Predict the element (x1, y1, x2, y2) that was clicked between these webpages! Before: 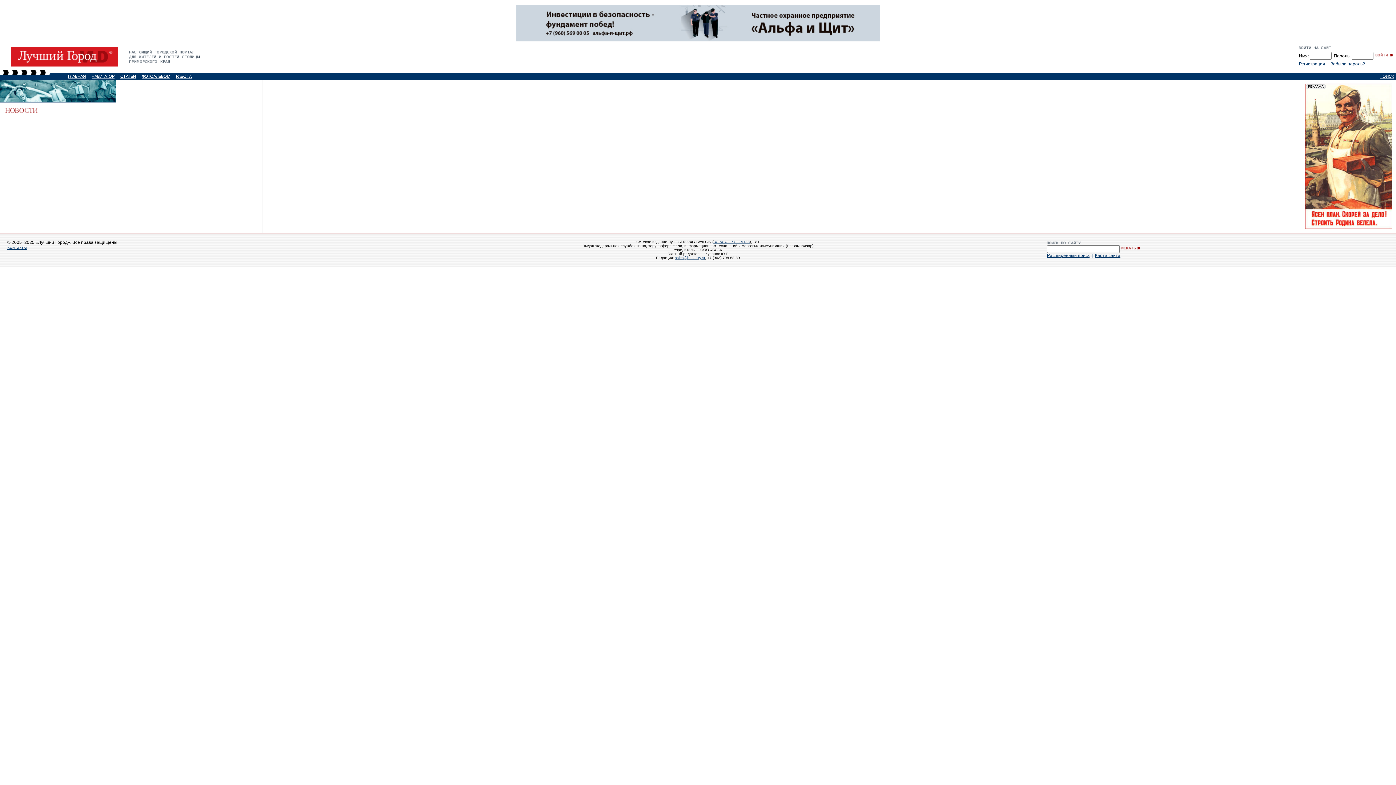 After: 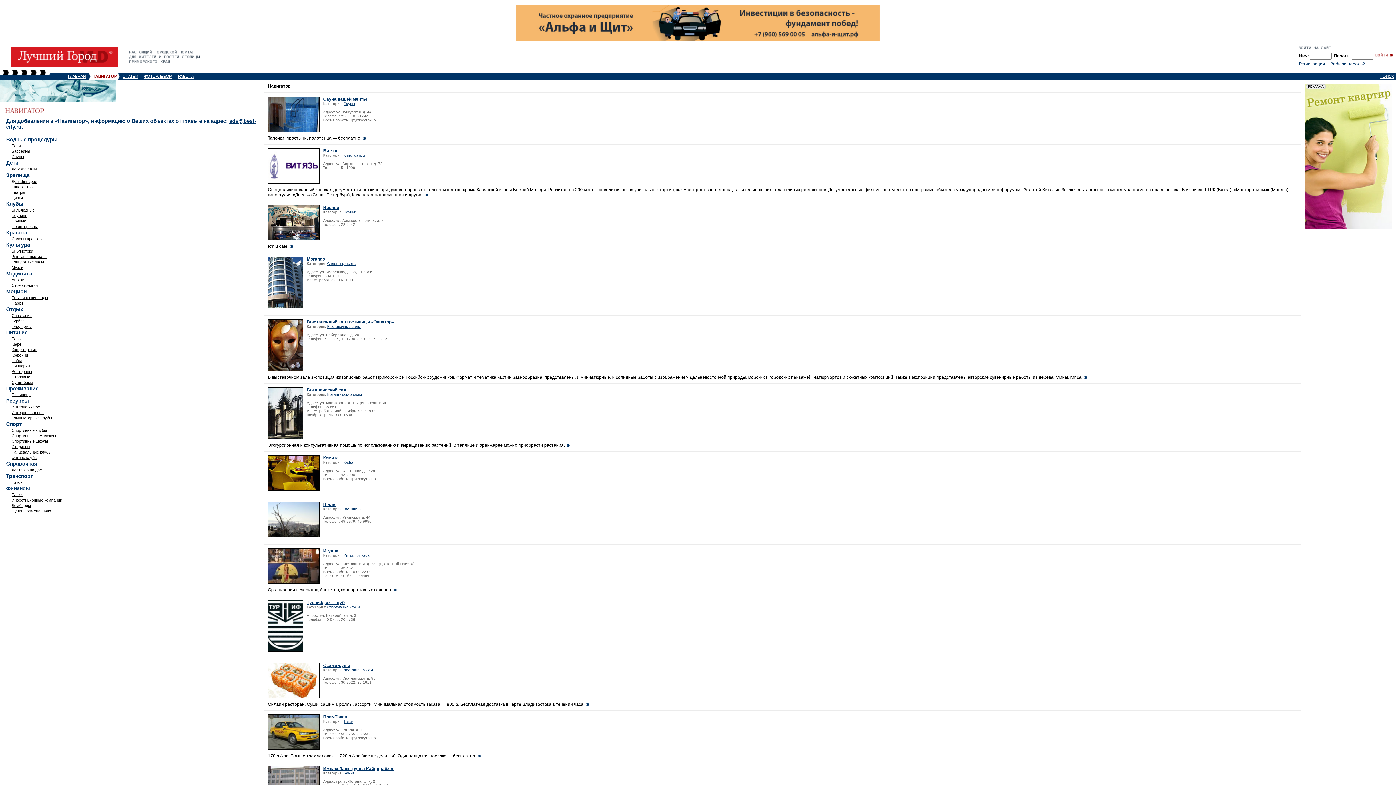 Action: bbox: (91, 74, 114, 78) label: НАВИГАТОР